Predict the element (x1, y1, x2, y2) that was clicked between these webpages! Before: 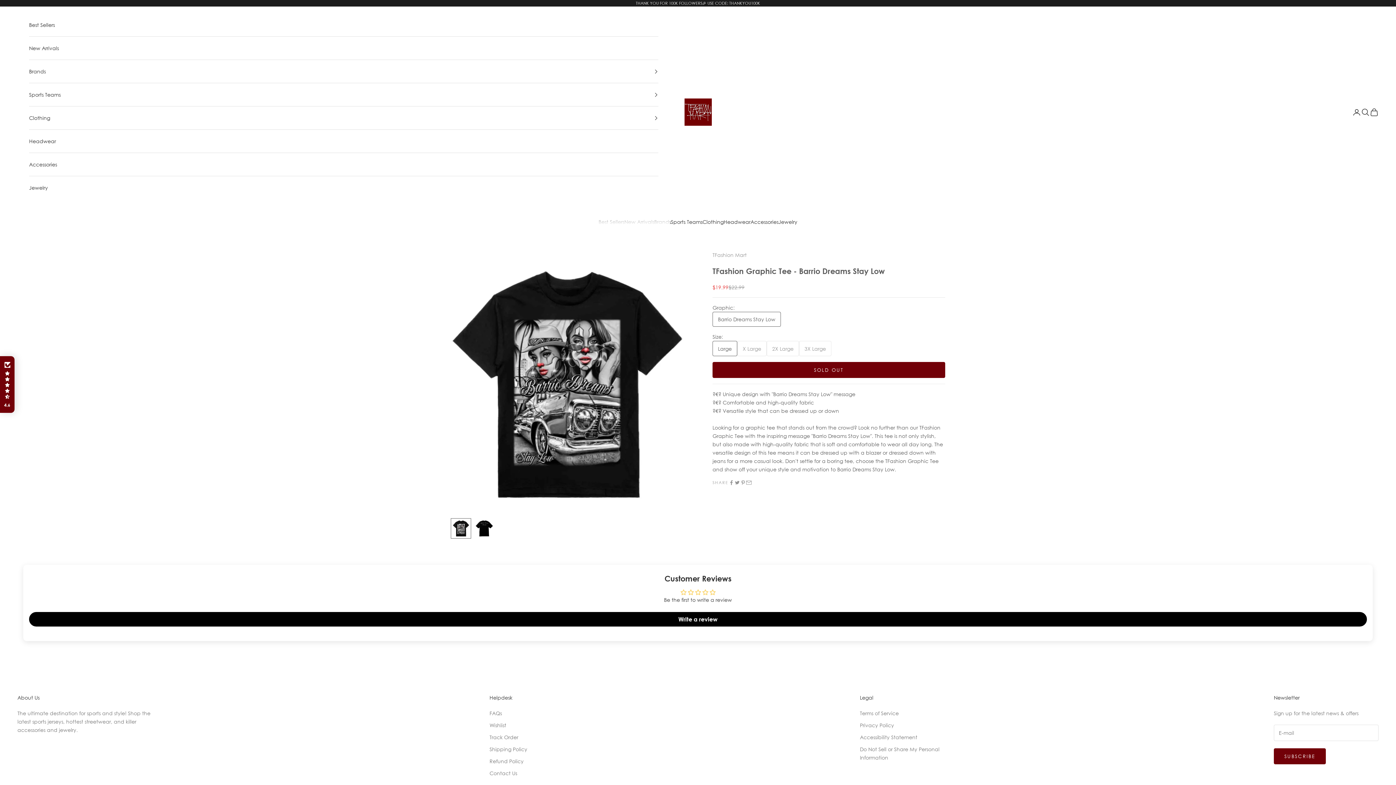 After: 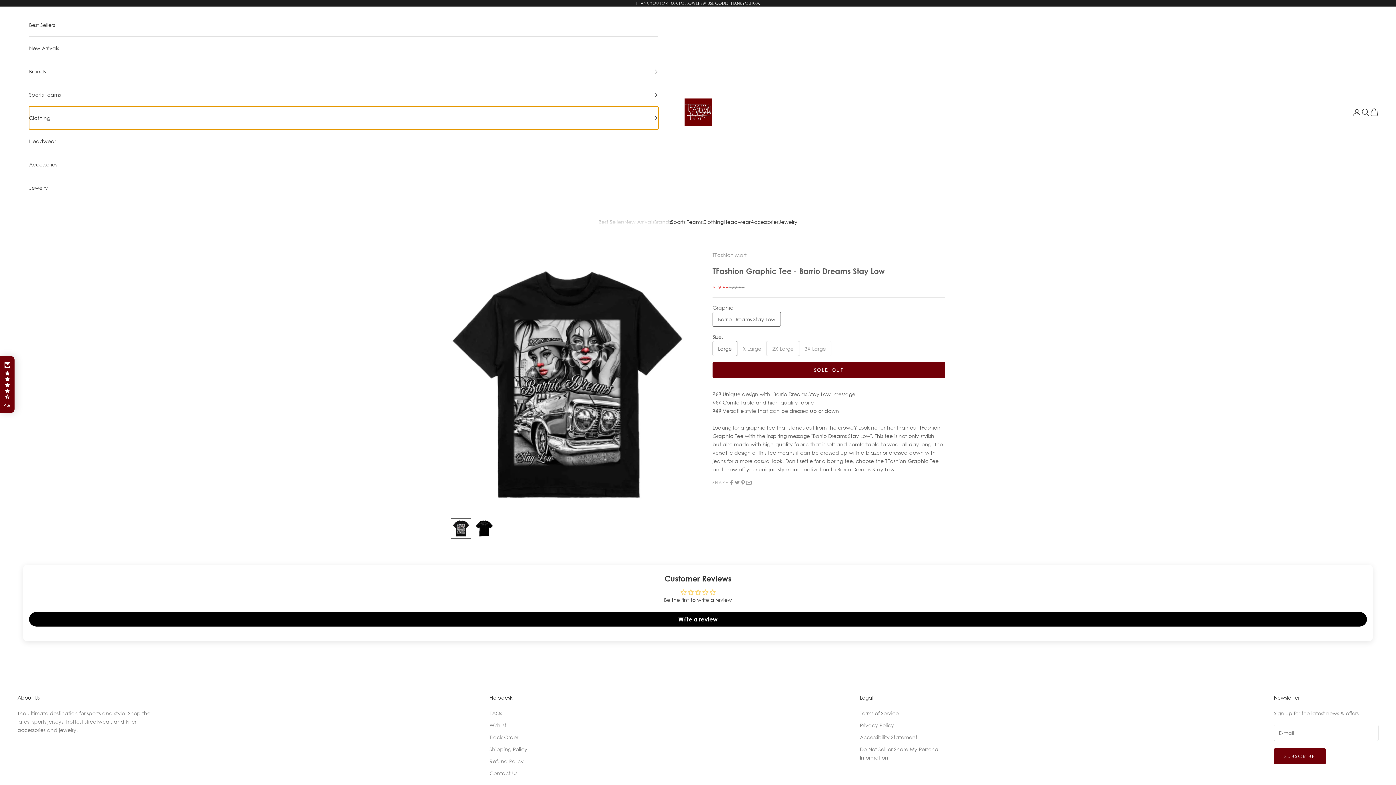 Action: label: Clothing bbox: (29, 106, 658, 129)